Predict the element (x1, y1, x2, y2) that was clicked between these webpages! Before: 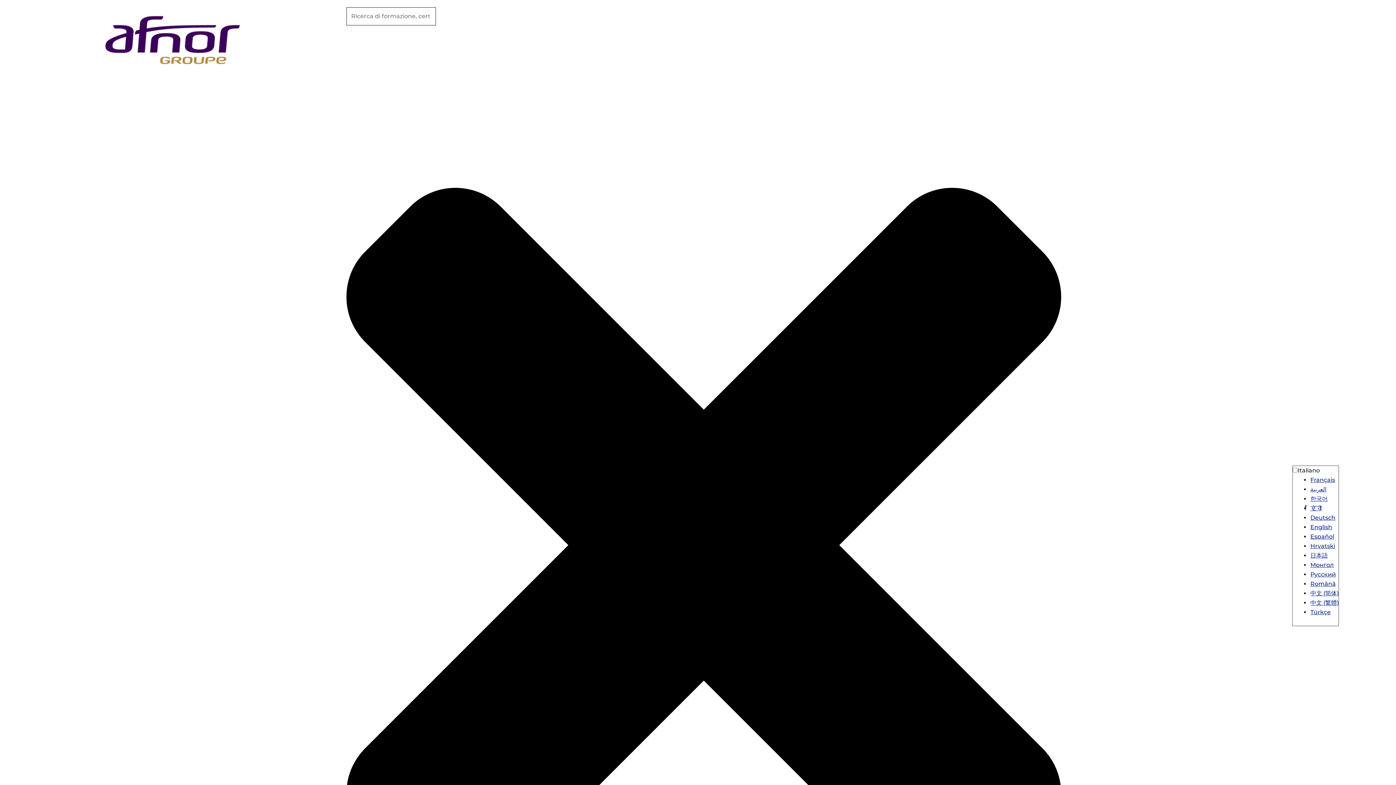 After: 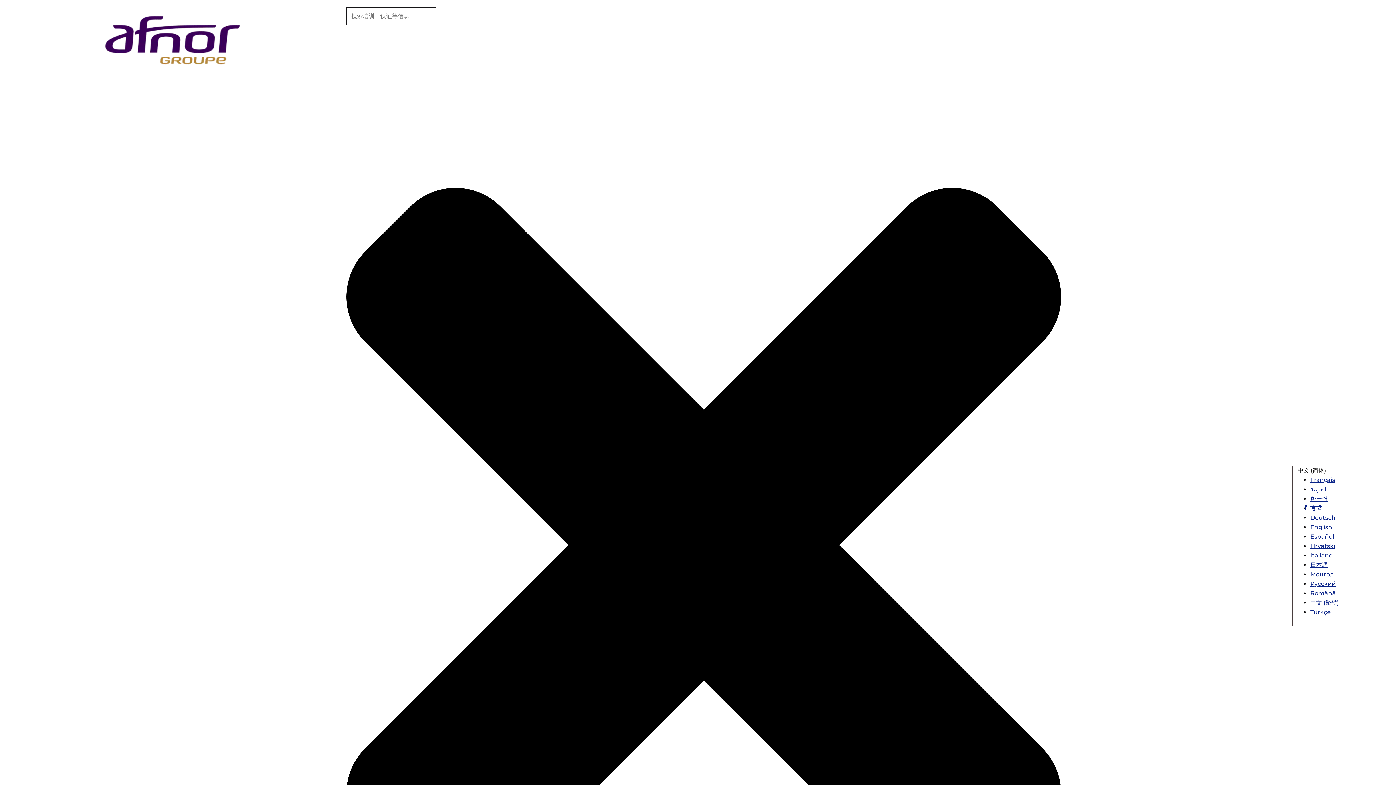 Action: bbox: (1310, 590, 1339, 597) label: 中文 (简体)